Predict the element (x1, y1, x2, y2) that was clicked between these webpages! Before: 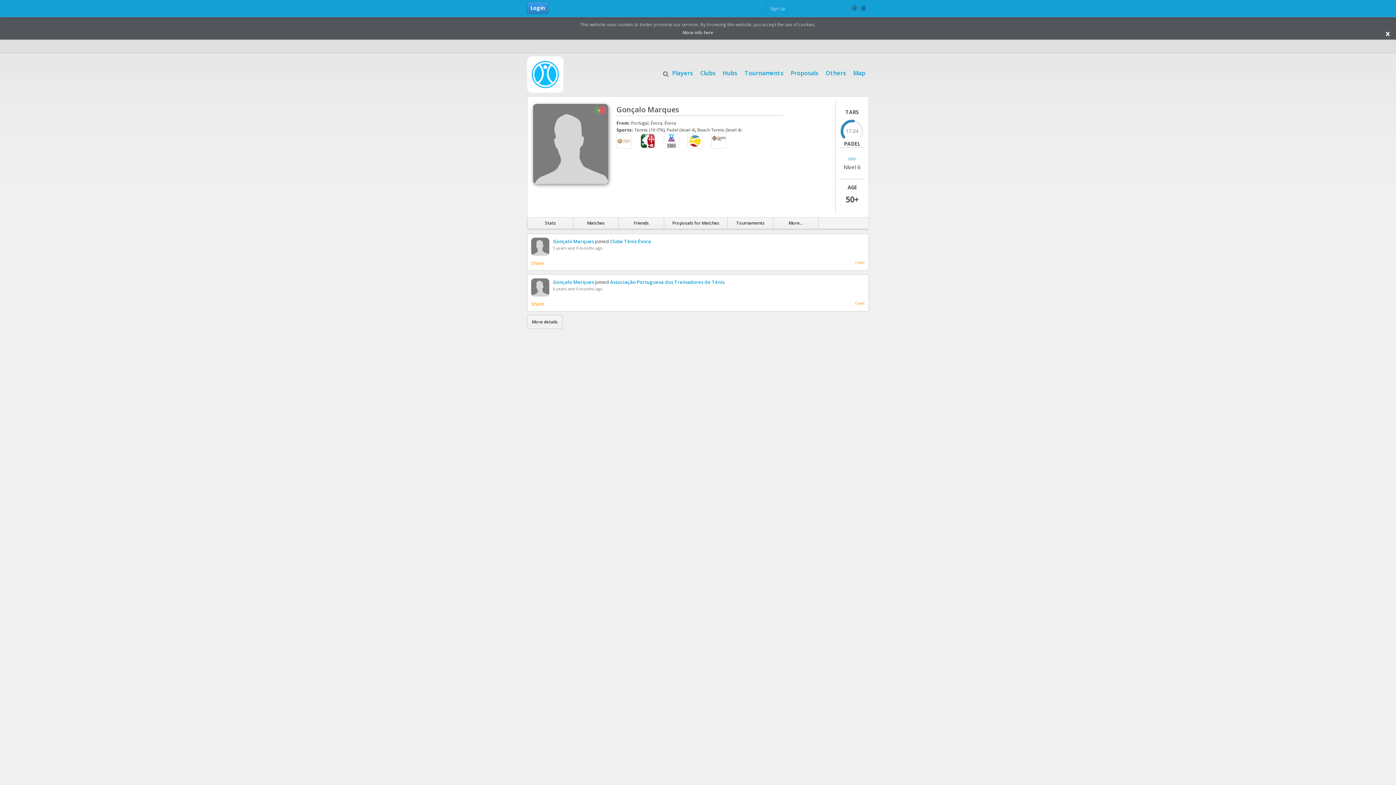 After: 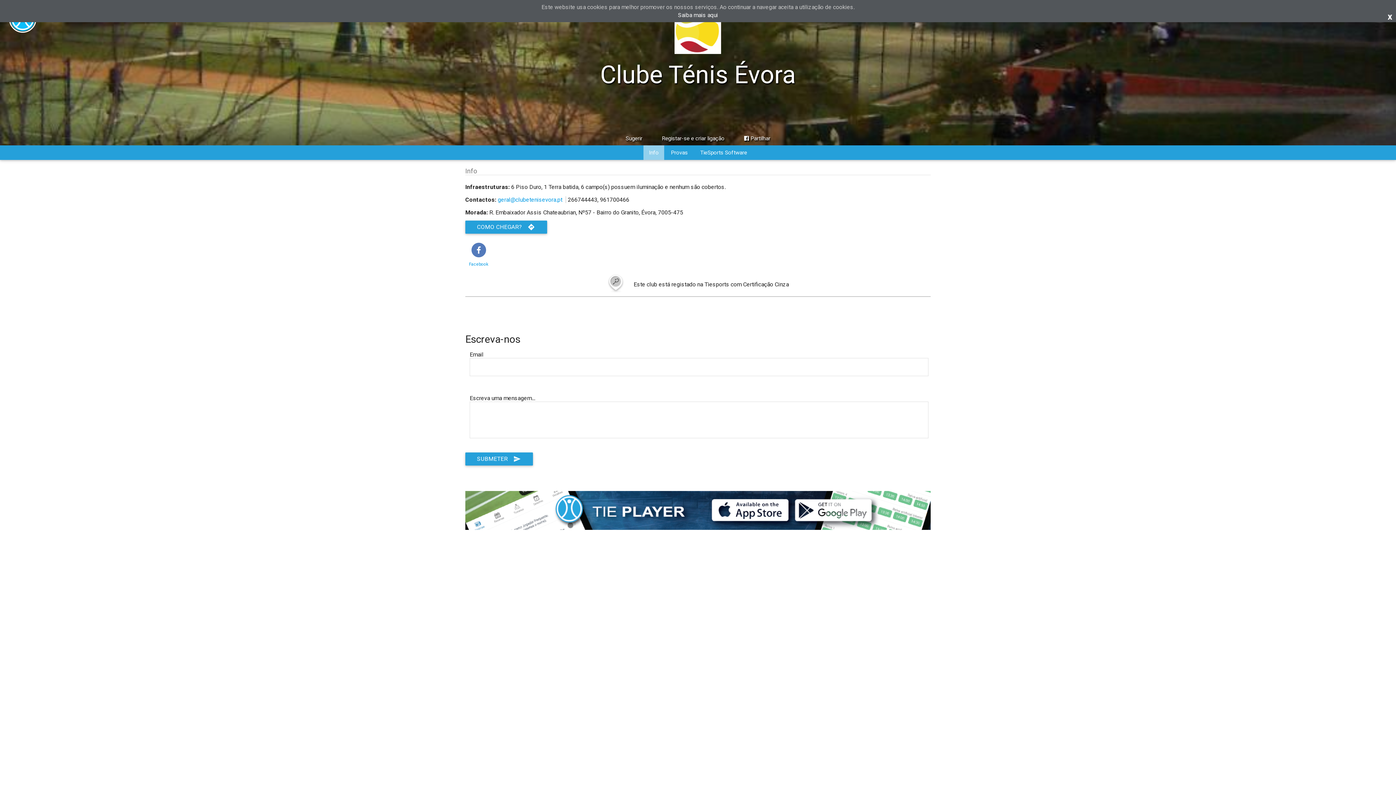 Action: bbox: (610, 238, 651, 244) label: Clube Ténis Évora